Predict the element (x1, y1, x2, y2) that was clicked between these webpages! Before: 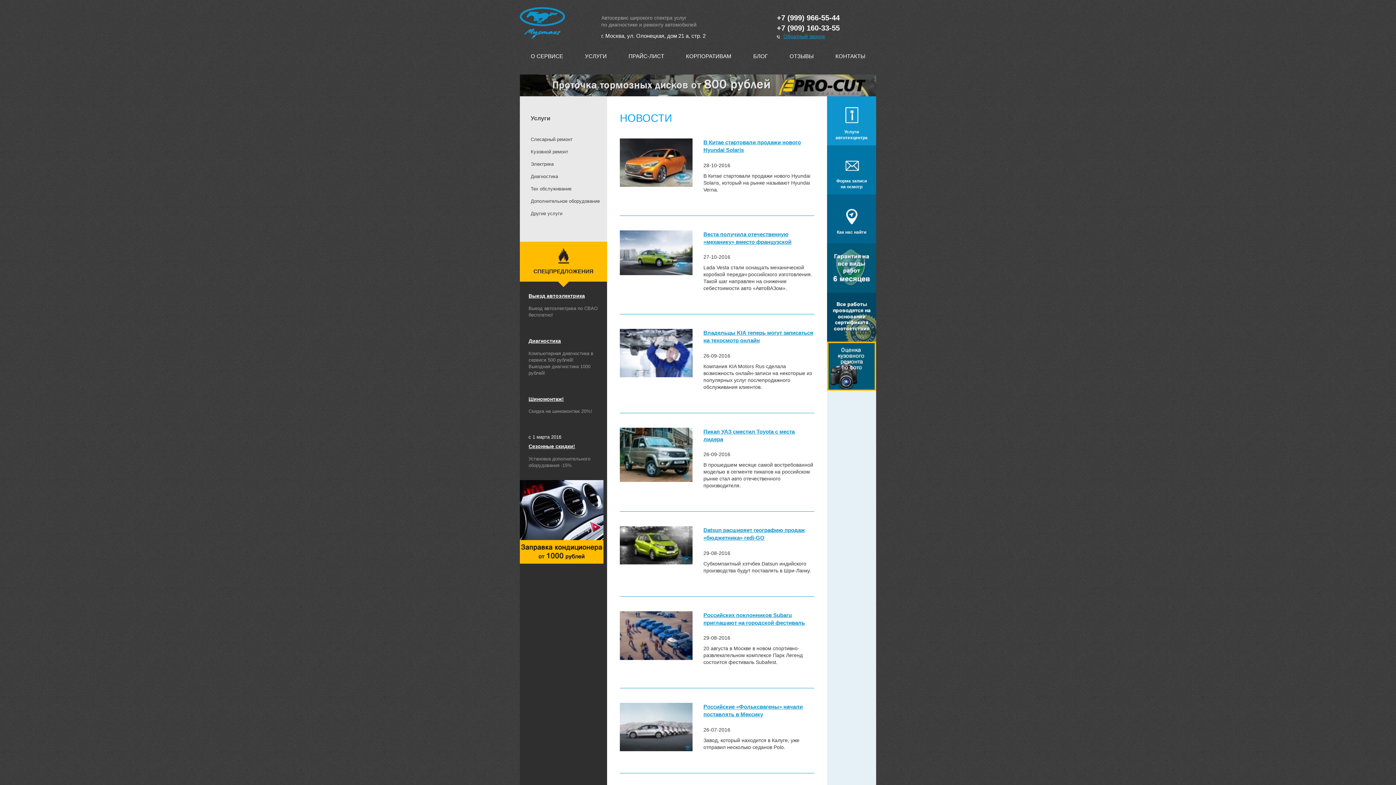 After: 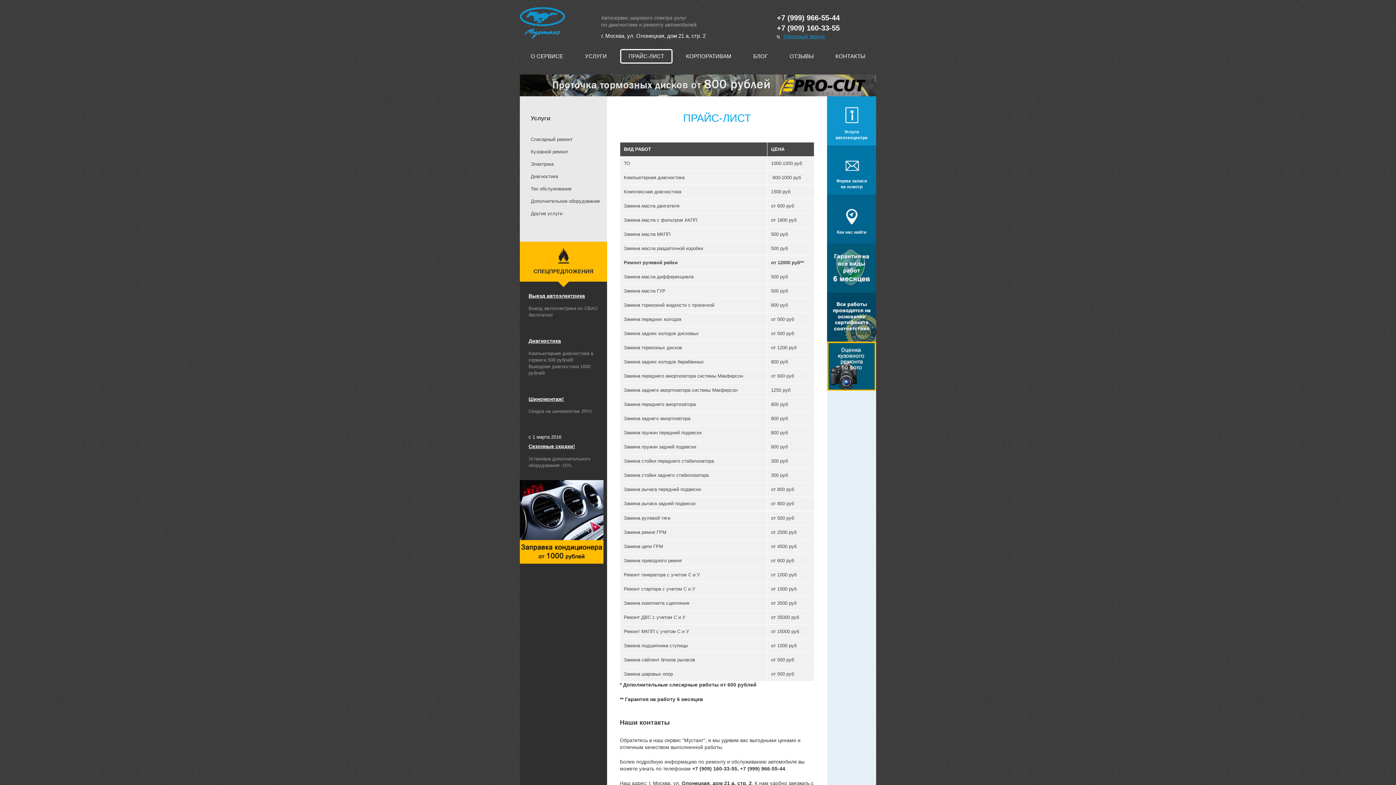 Action: label: ПРАЙС-ЛИСТ bbox: (620, 49, 672, 63)